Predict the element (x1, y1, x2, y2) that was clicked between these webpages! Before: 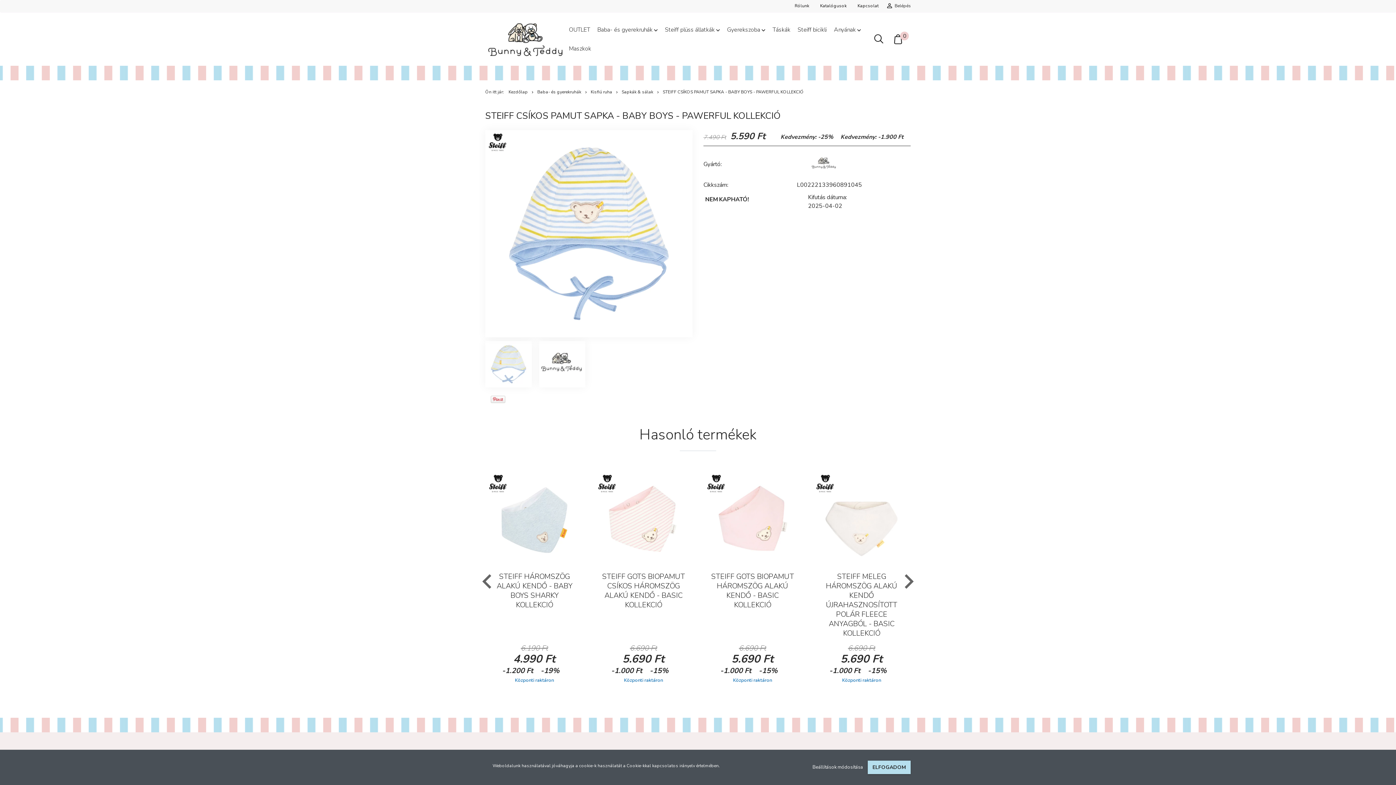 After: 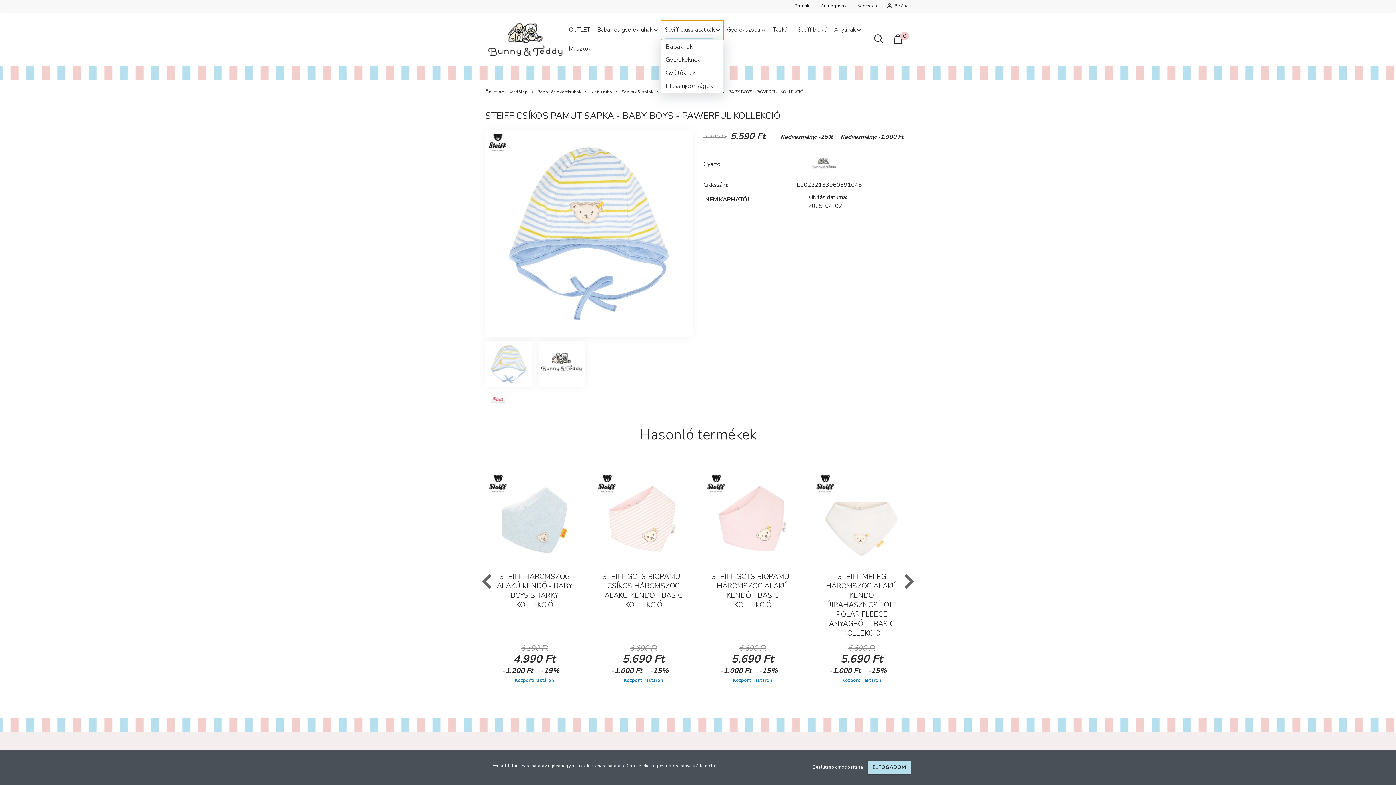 Action: bbox: (661, 20, 723, 39) label: Steiff plüss állatkák 